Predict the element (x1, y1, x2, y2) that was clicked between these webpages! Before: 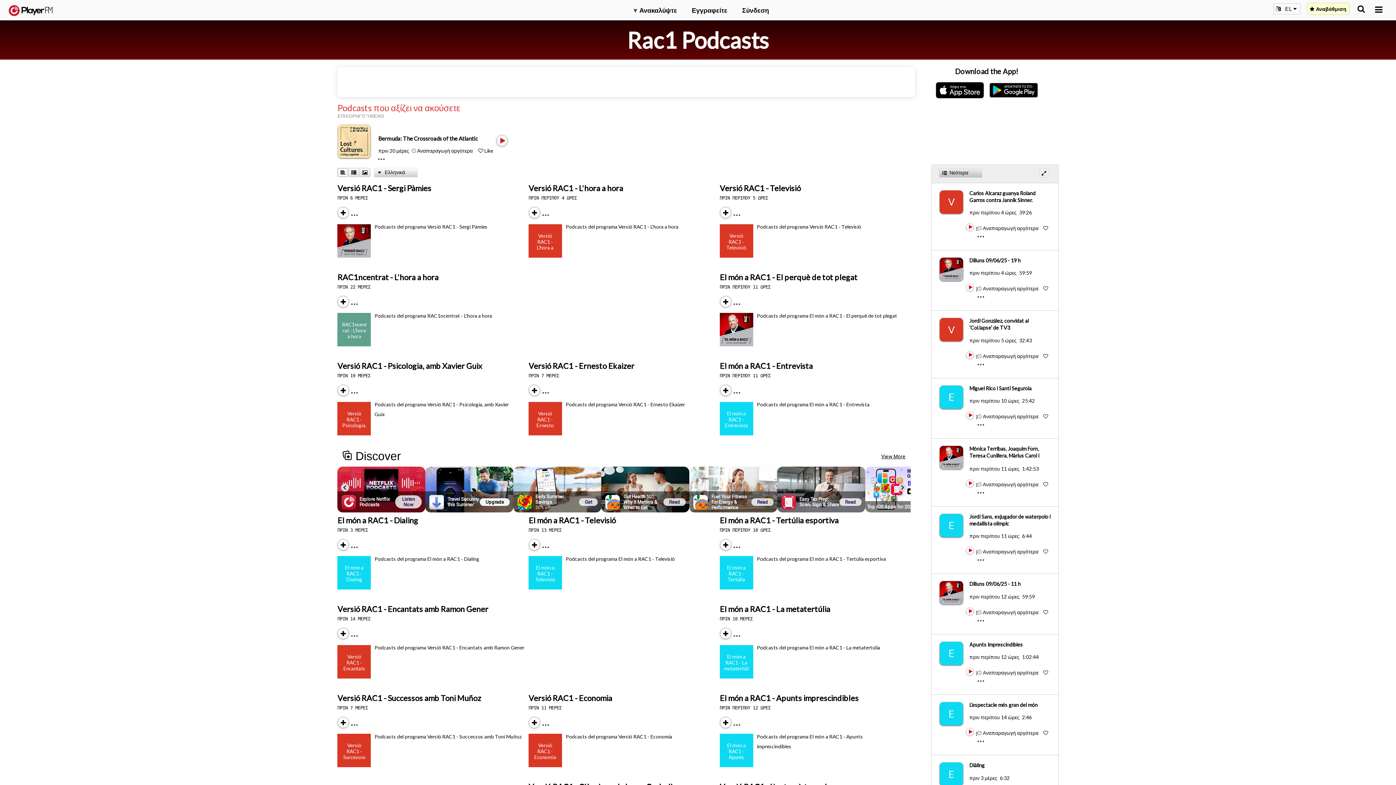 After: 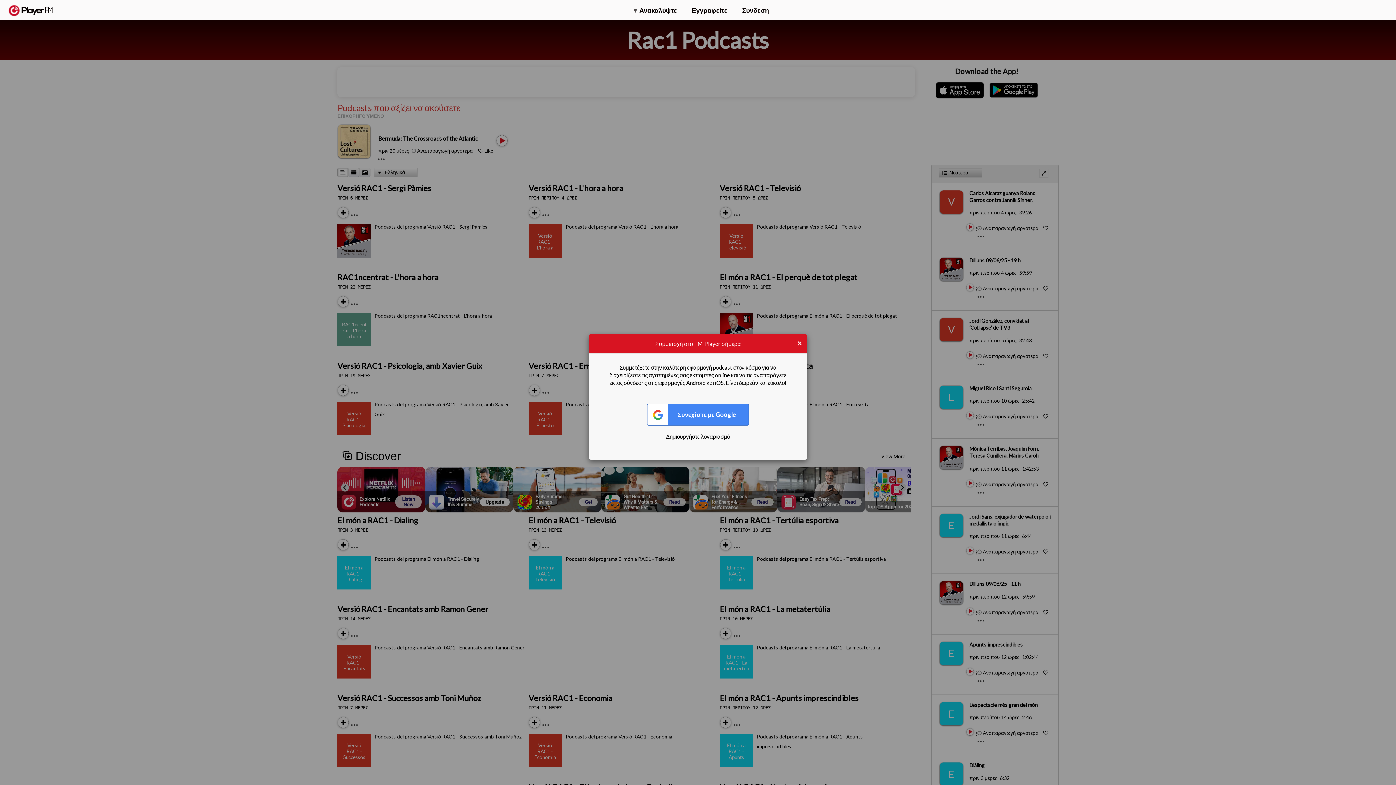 Action: bbox: (338, 638, 340, 639) label: Subscribe